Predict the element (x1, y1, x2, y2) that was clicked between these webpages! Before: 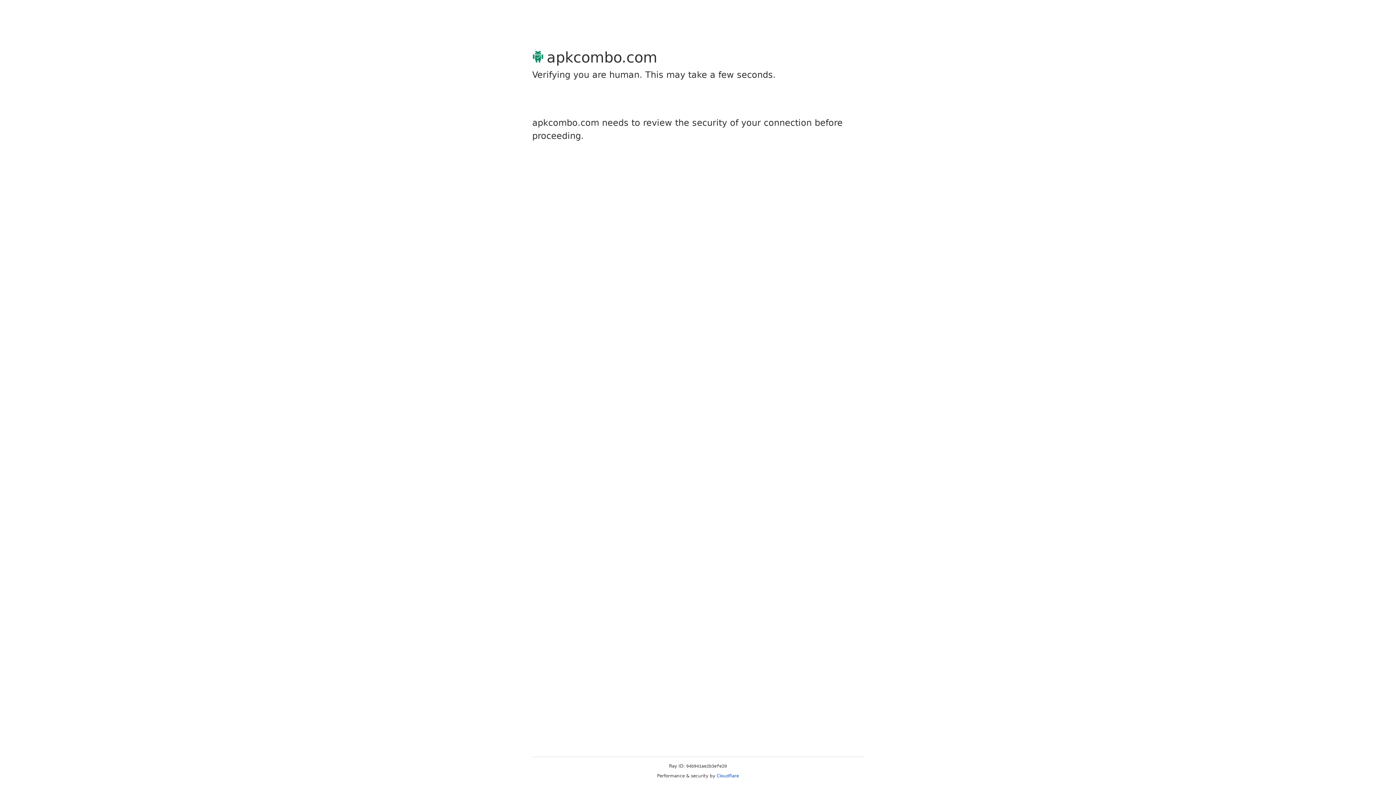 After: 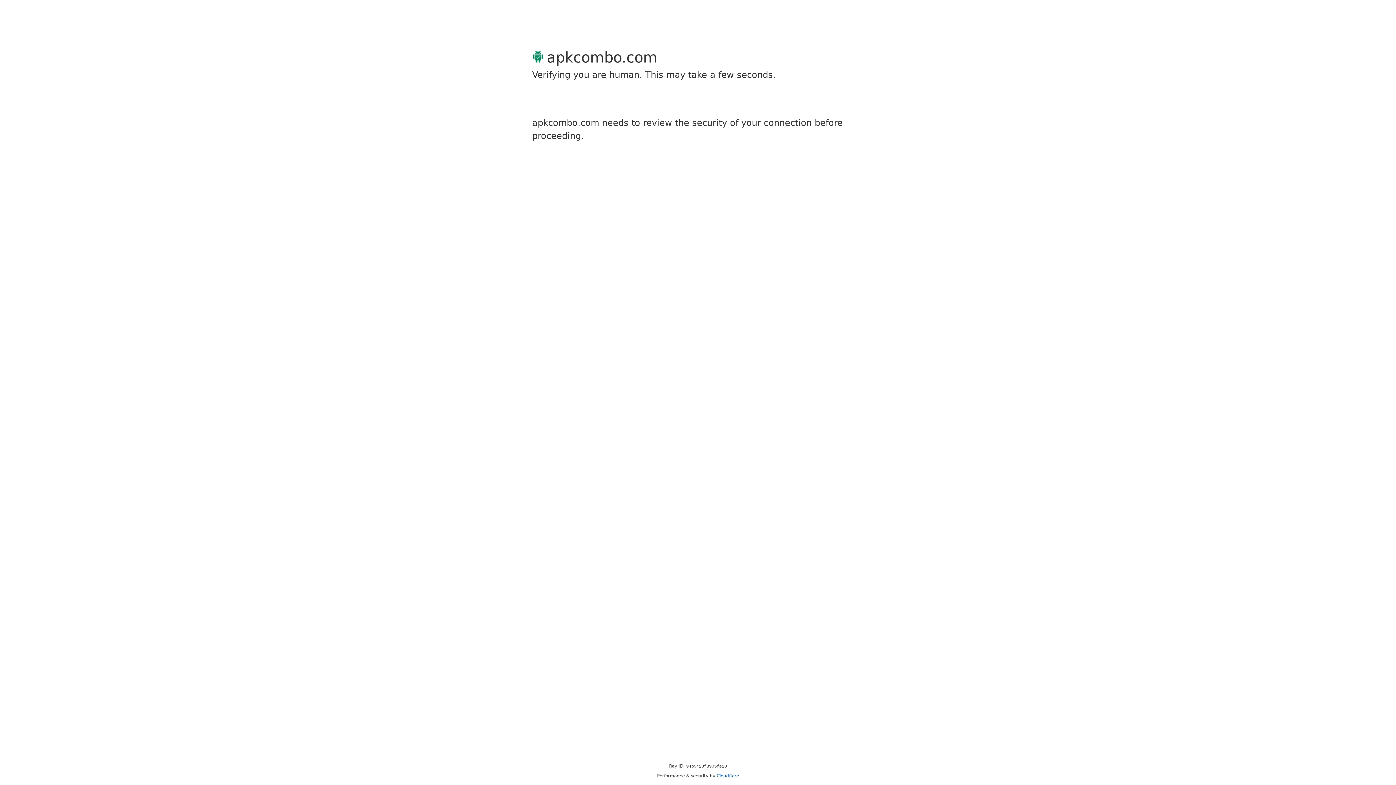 Action: bbox: (716, 773, 739, 778) label: Cloudflare